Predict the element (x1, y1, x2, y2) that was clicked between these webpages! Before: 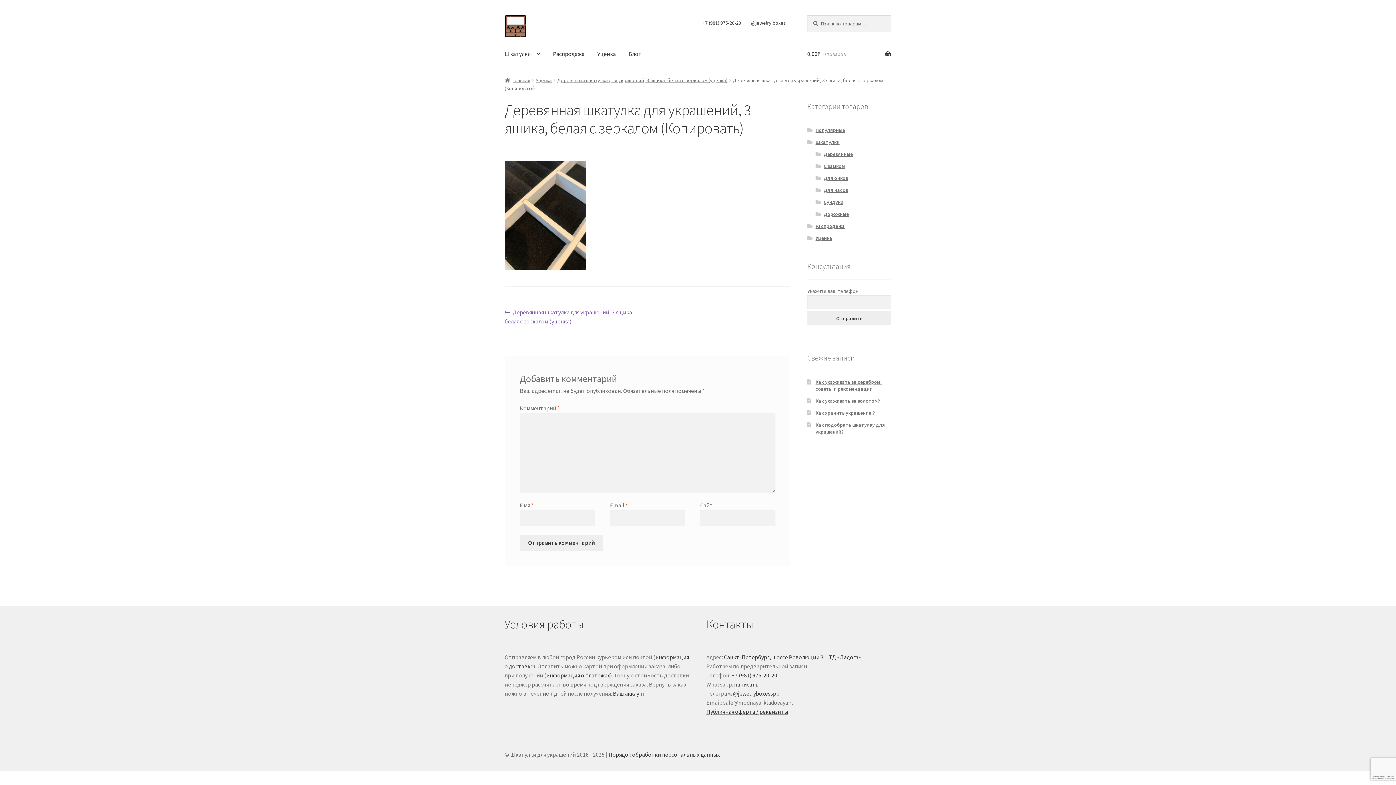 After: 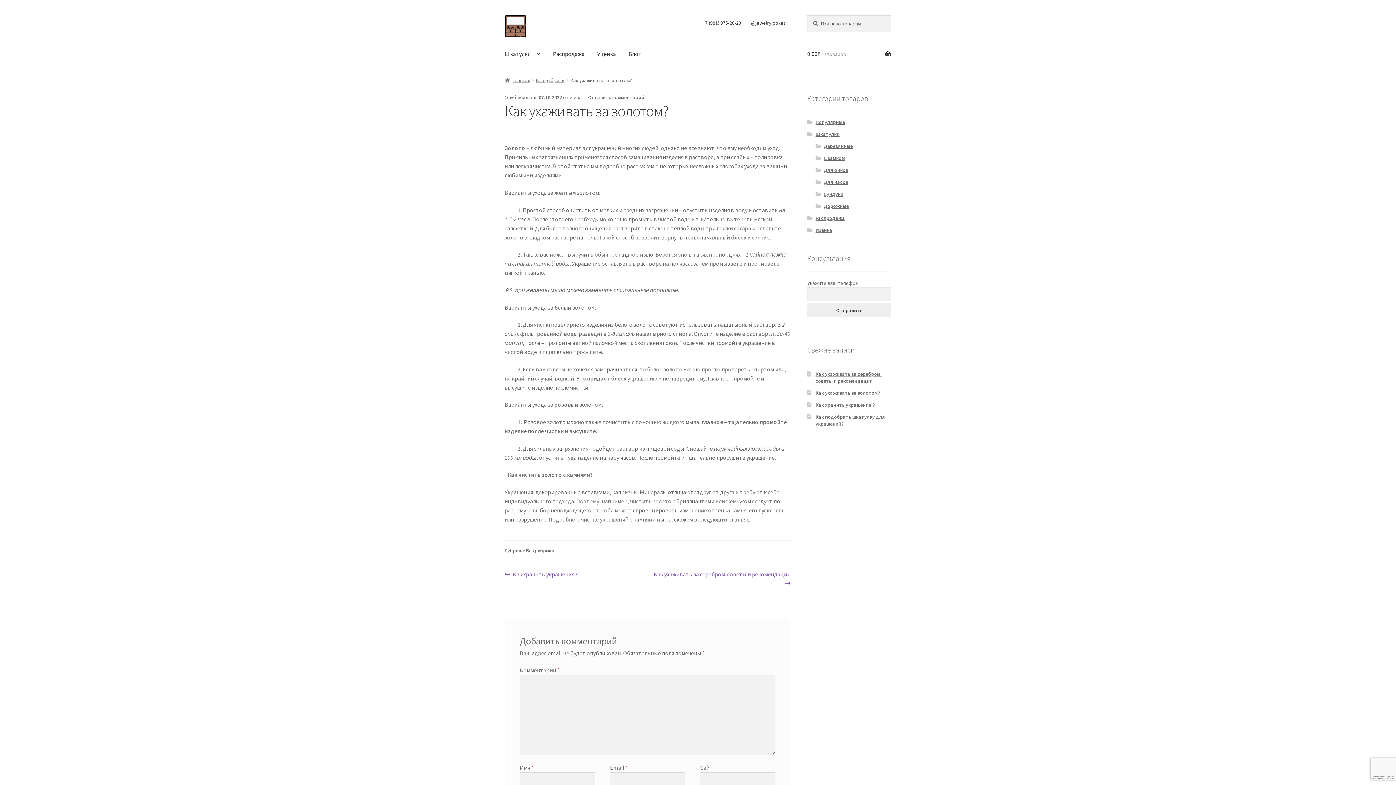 Action: bbox: (815, 397, 880, 404) label: Как ухаживать за золотом?